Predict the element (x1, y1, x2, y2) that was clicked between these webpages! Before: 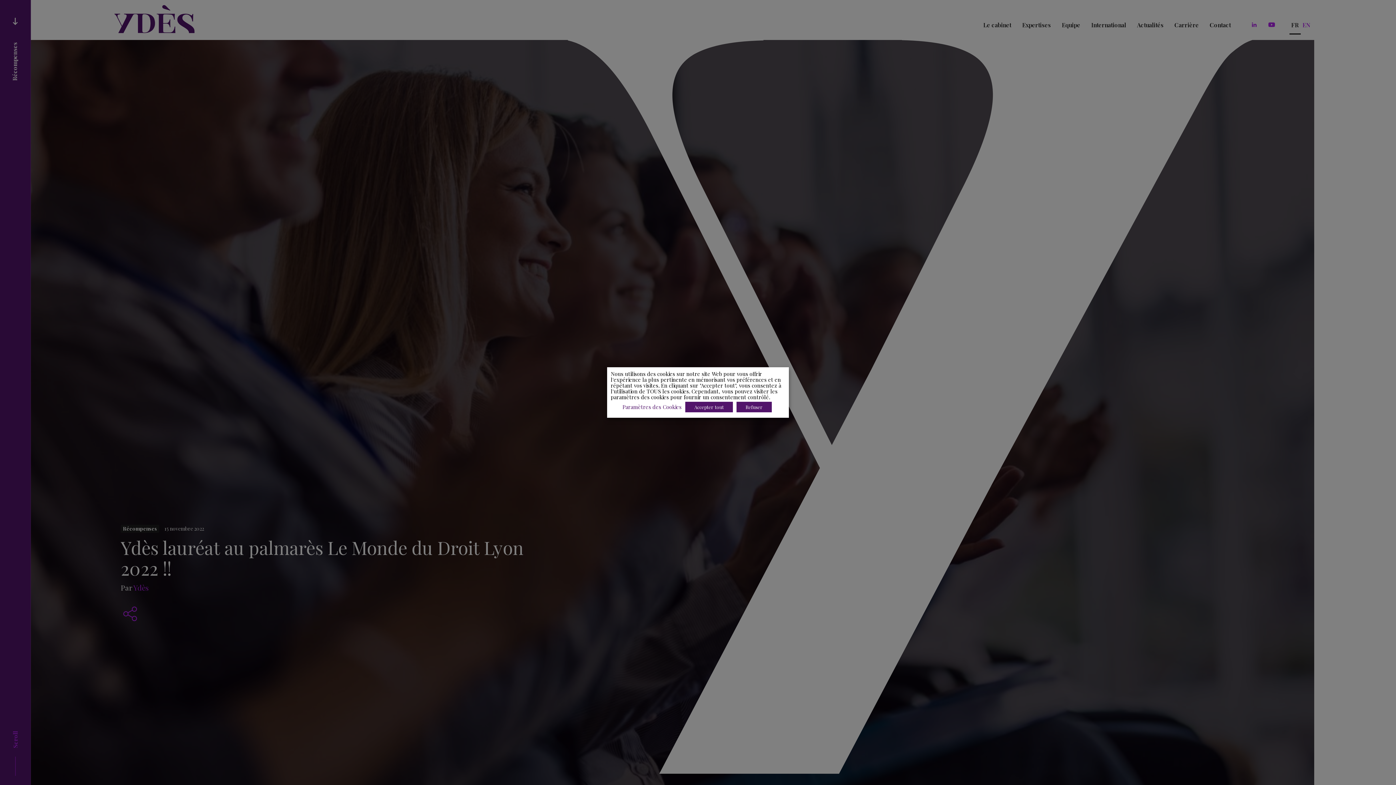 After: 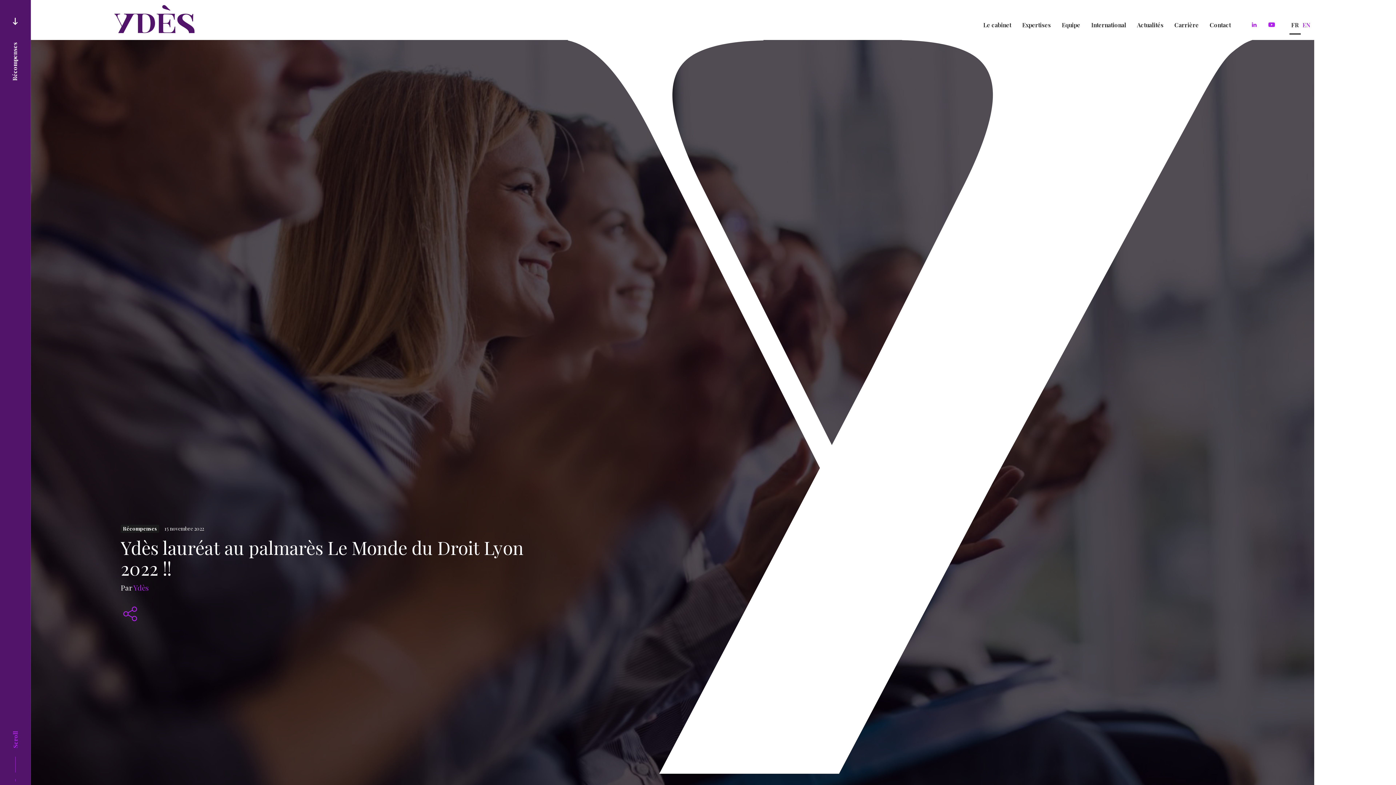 Action: bbox: (736, 402, 772, 412) label: Refuser